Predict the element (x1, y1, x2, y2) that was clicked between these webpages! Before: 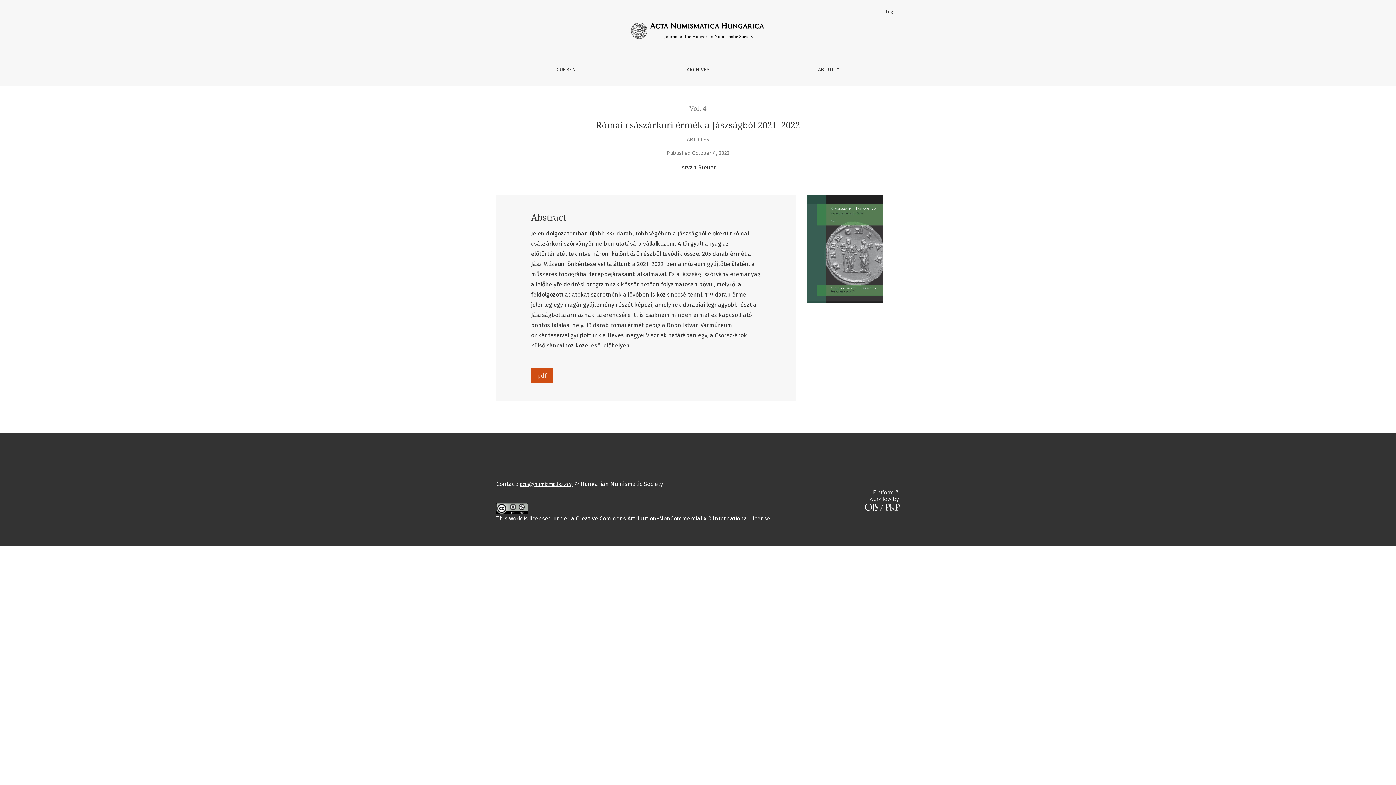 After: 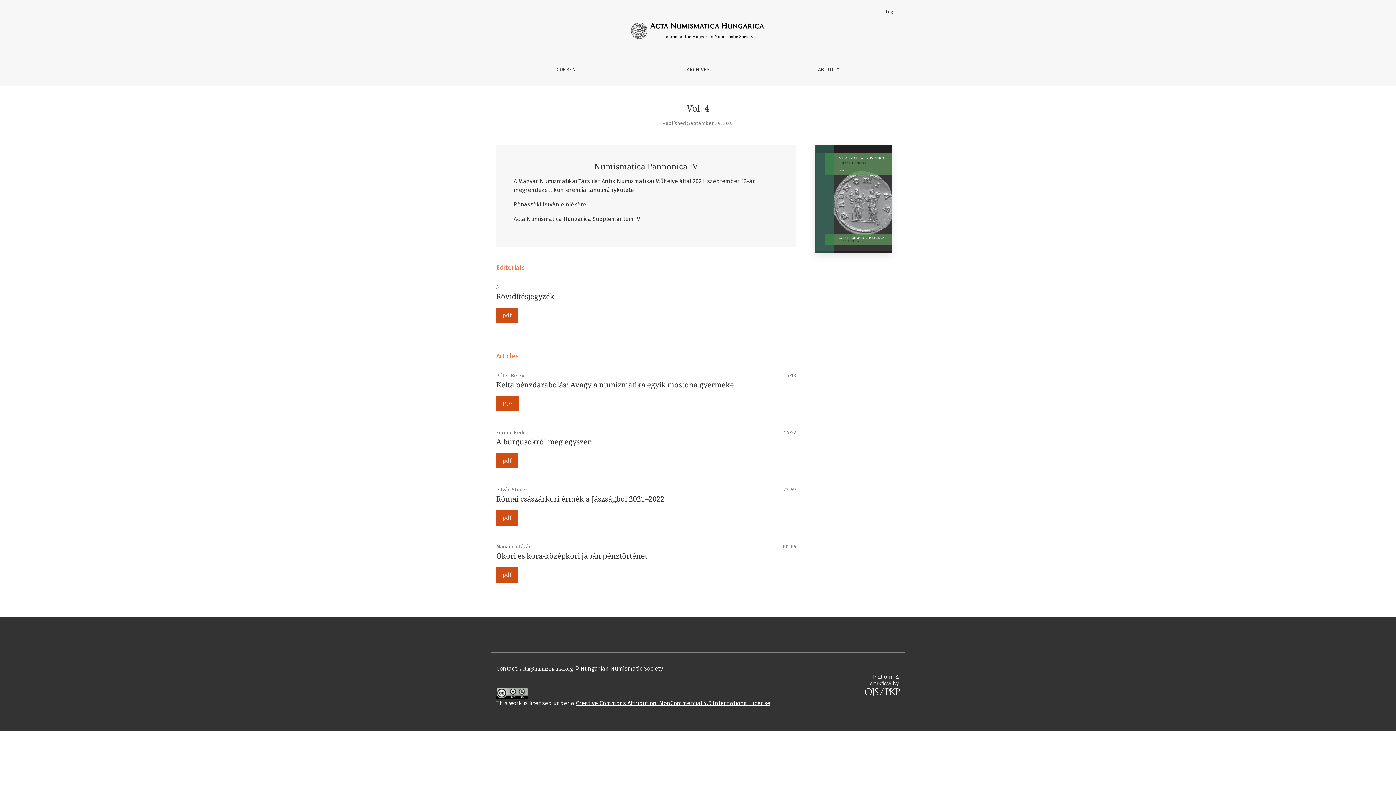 Action: bbox: (807, 245, 883, 252)